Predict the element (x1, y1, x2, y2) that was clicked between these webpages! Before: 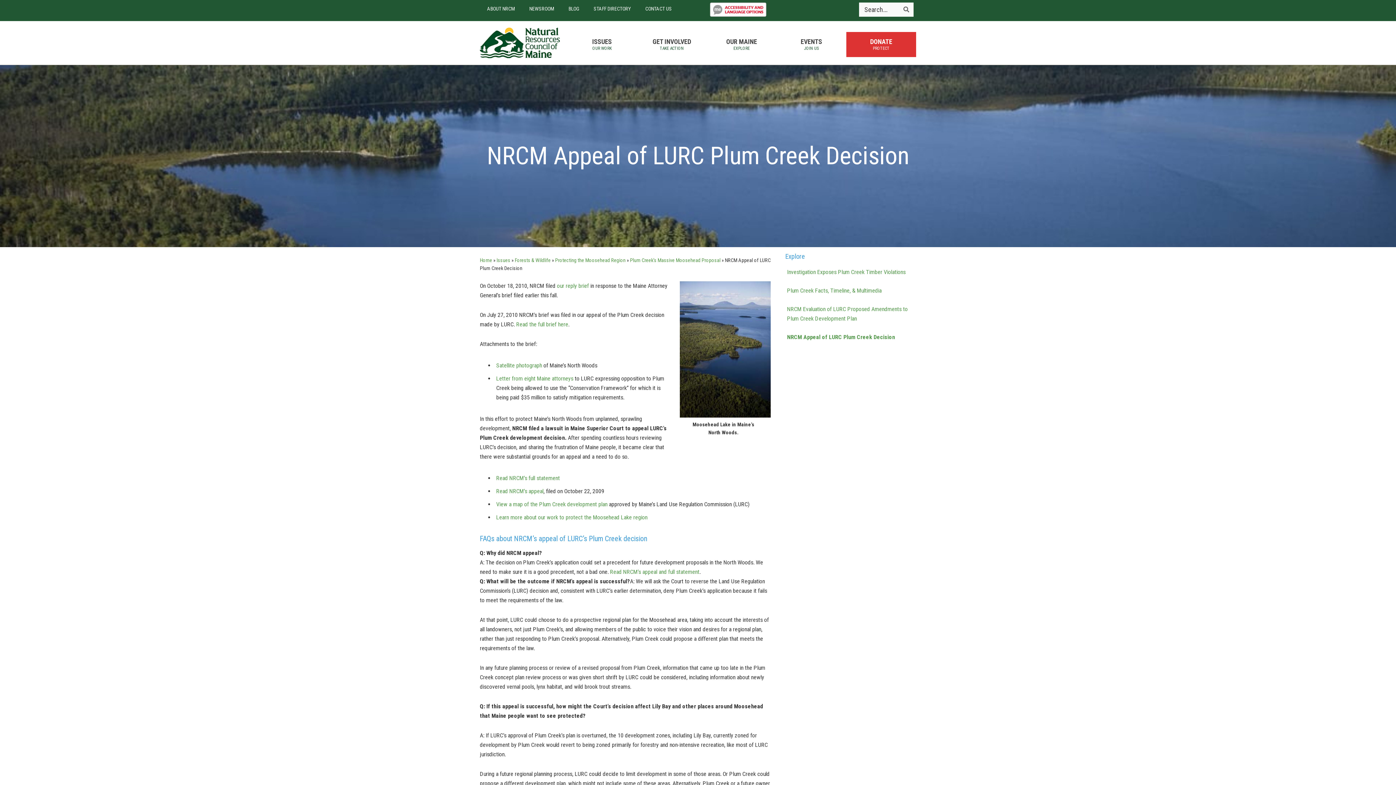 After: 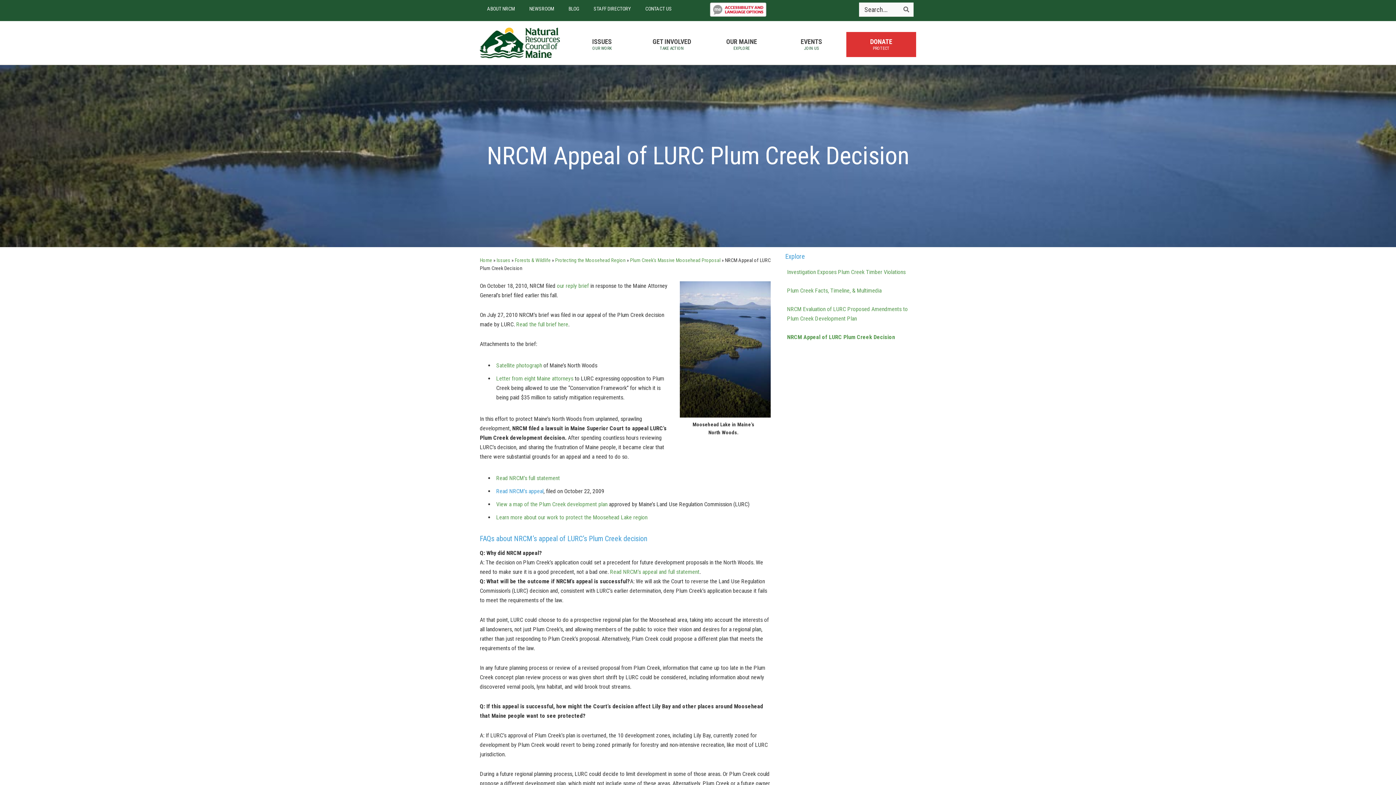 Action: bbox: (496, 488, 543, 494) label: Read NRCM’s appeal